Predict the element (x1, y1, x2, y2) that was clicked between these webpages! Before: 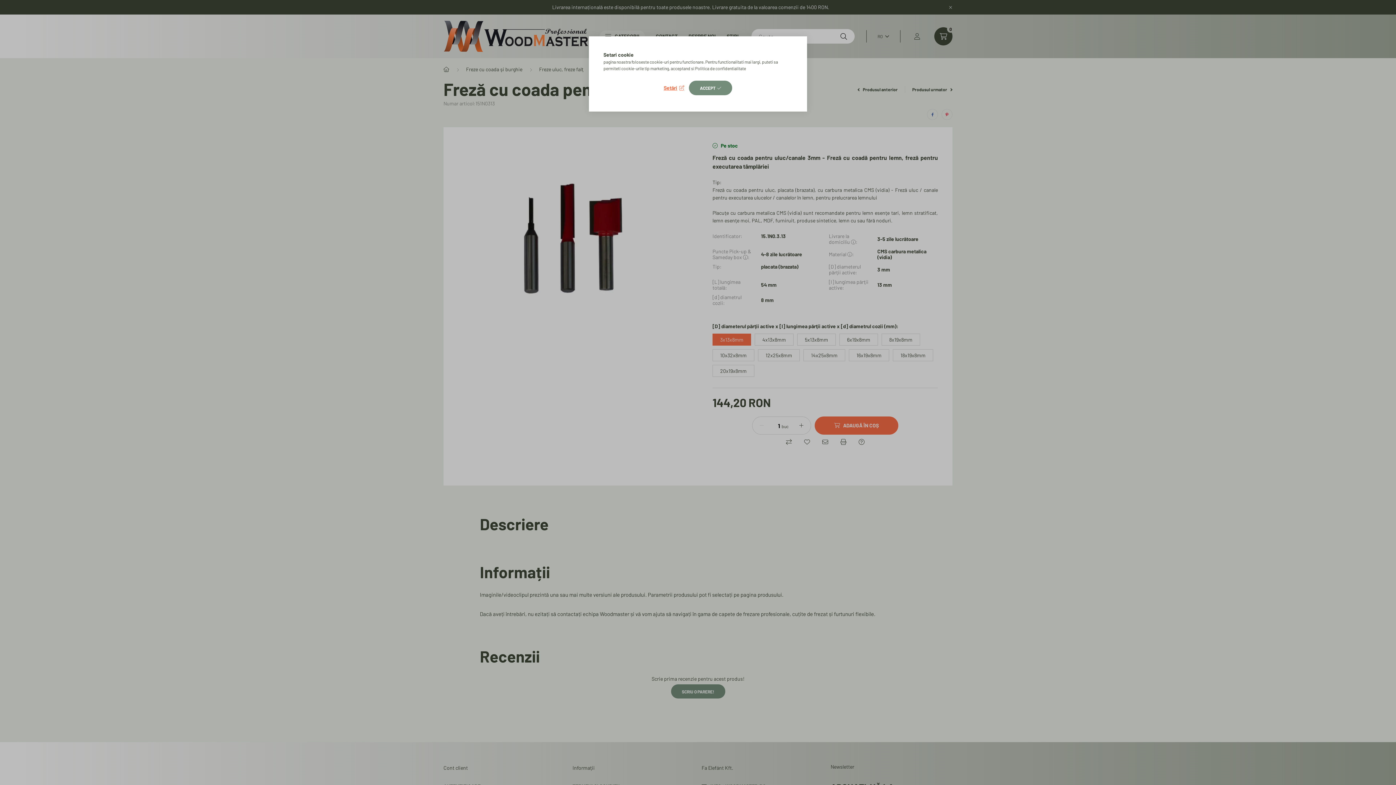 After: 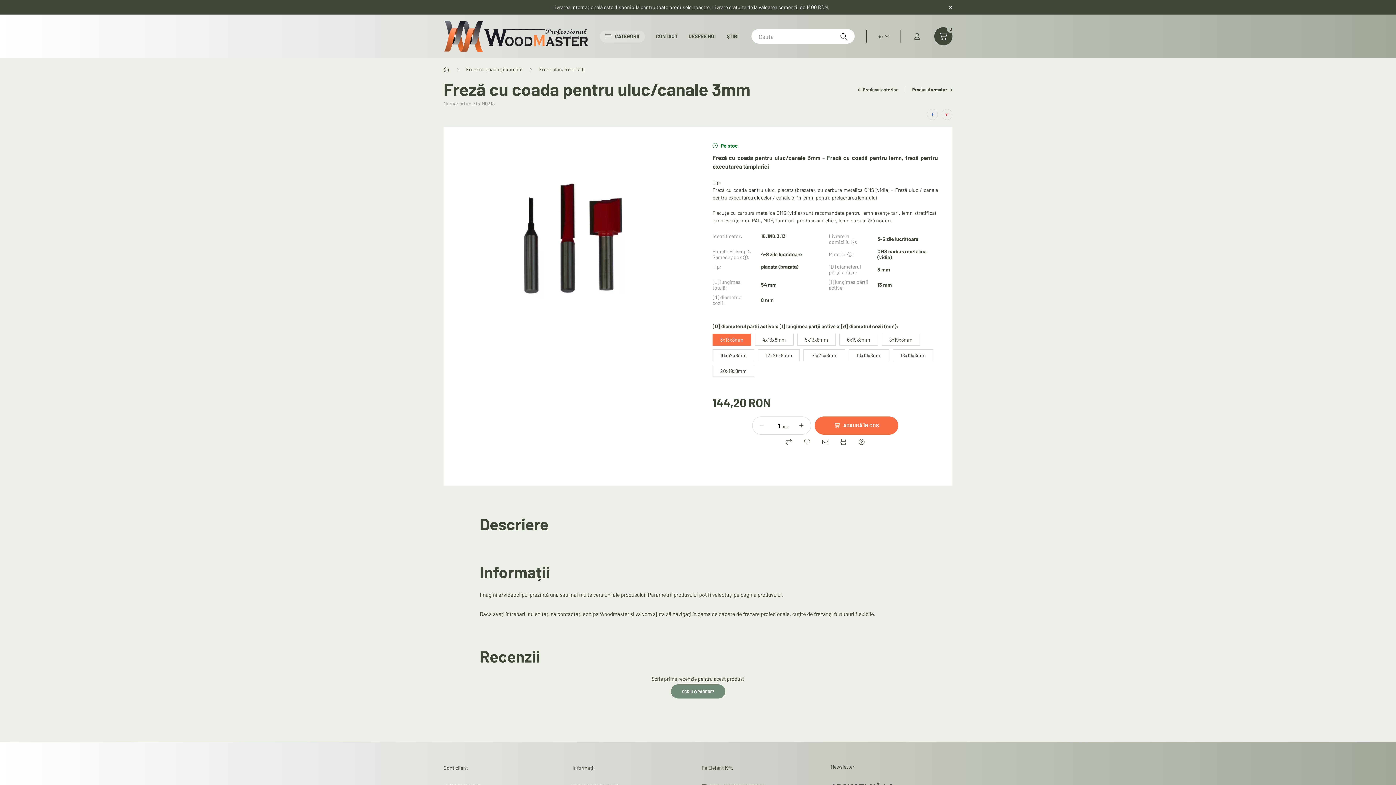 Action: label: ACCEPT bbox: (689, 80, 732, 95)